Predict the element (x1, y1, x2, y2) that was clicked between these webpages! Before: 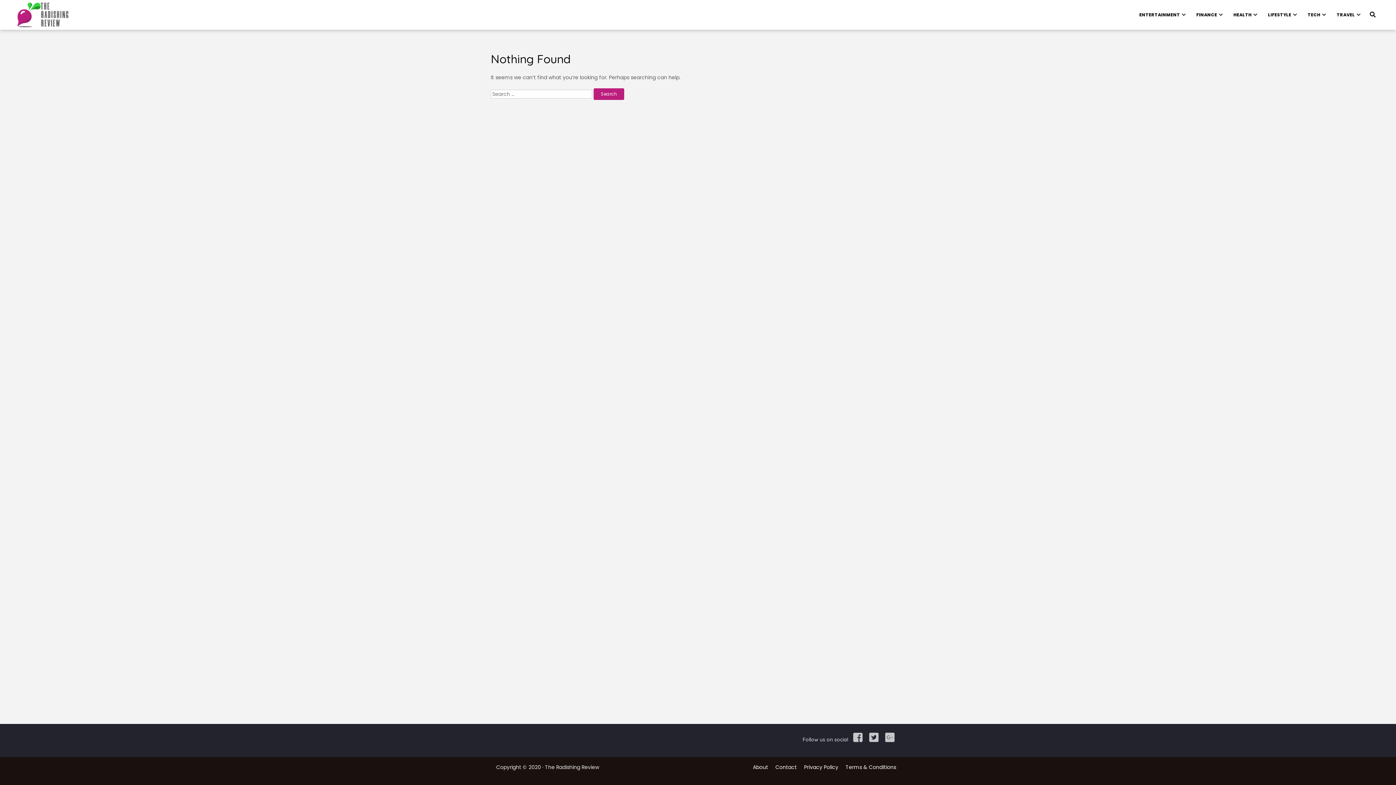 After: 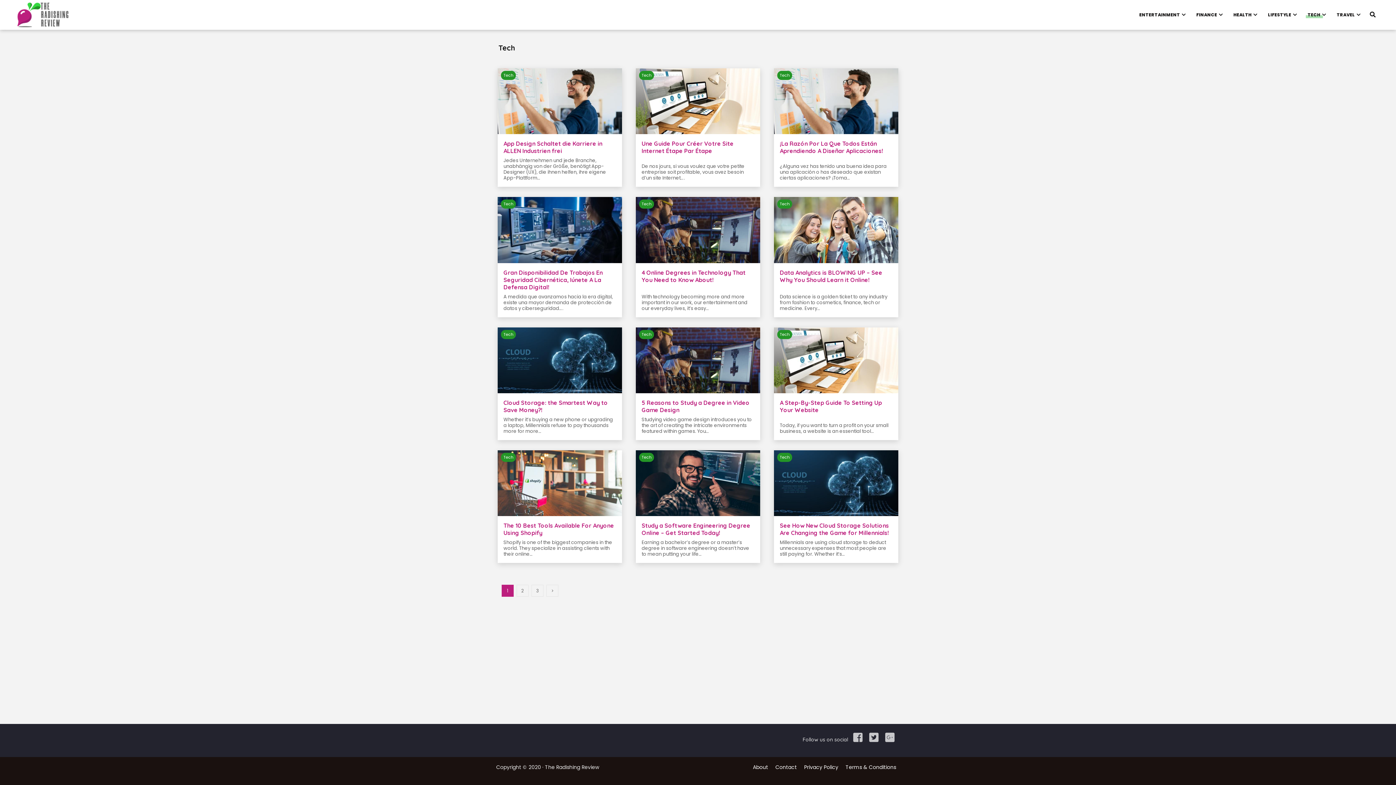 Action: label: TECH bbox: (1308, 10, 1320, 19)